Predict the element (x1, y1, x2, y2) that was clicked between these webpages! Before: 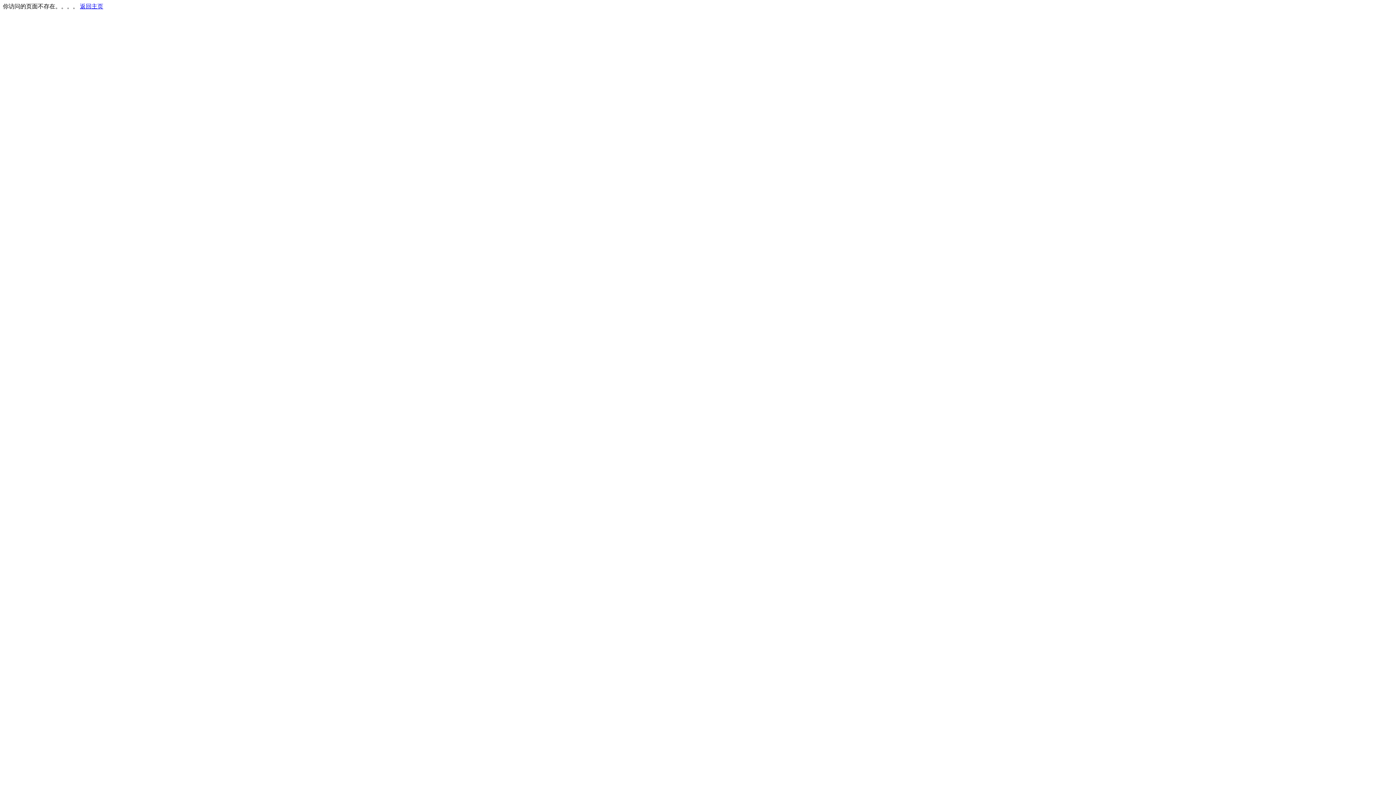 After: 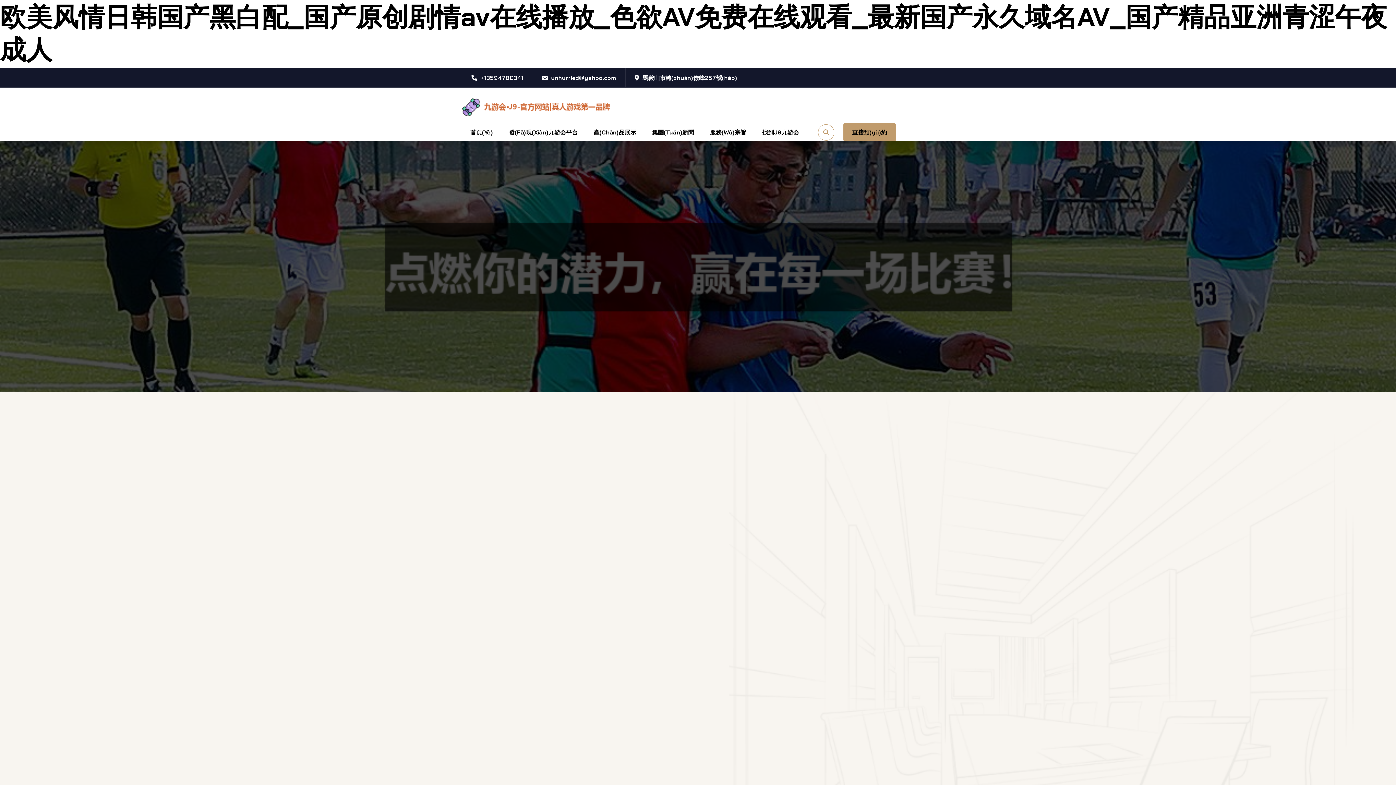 Action: bbox: (80, 3, 103, 9) label: 返回主页